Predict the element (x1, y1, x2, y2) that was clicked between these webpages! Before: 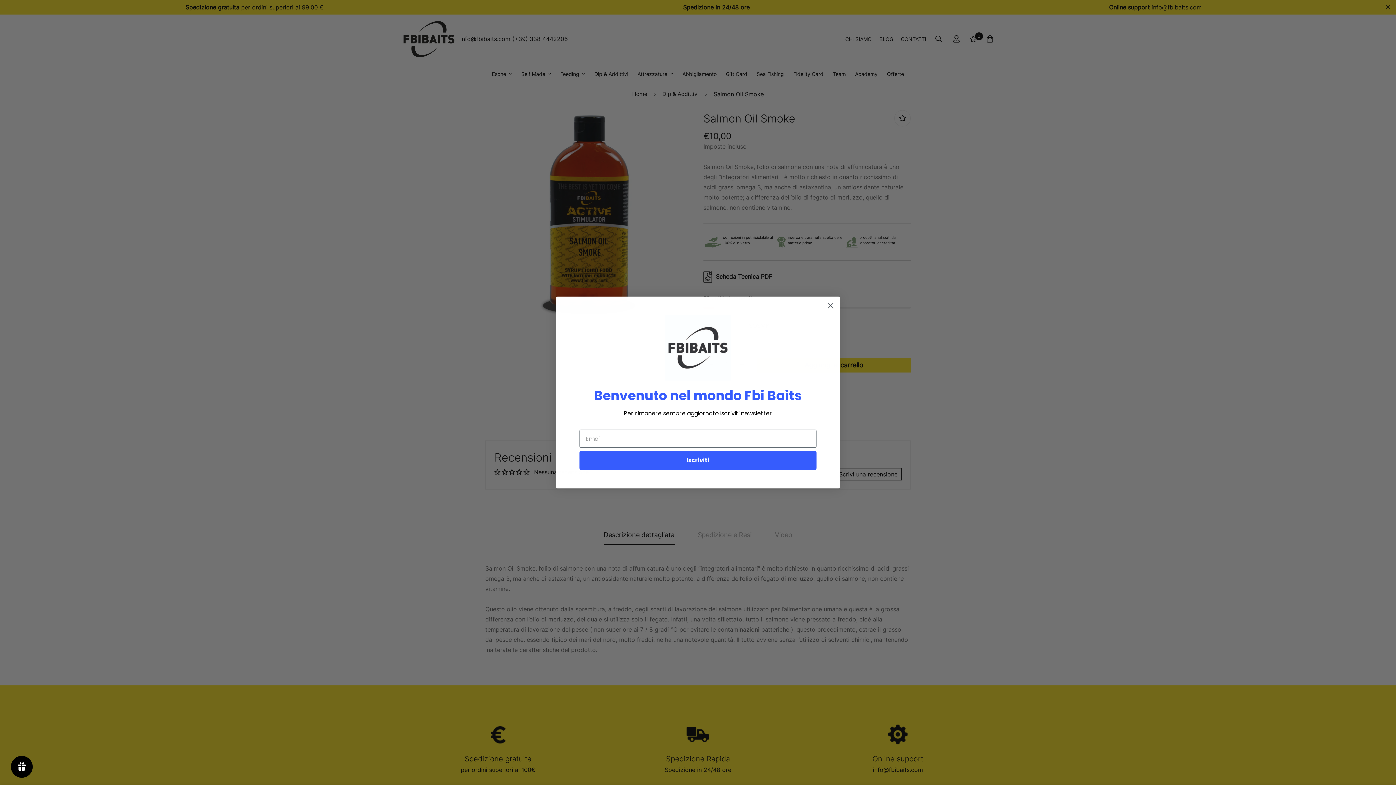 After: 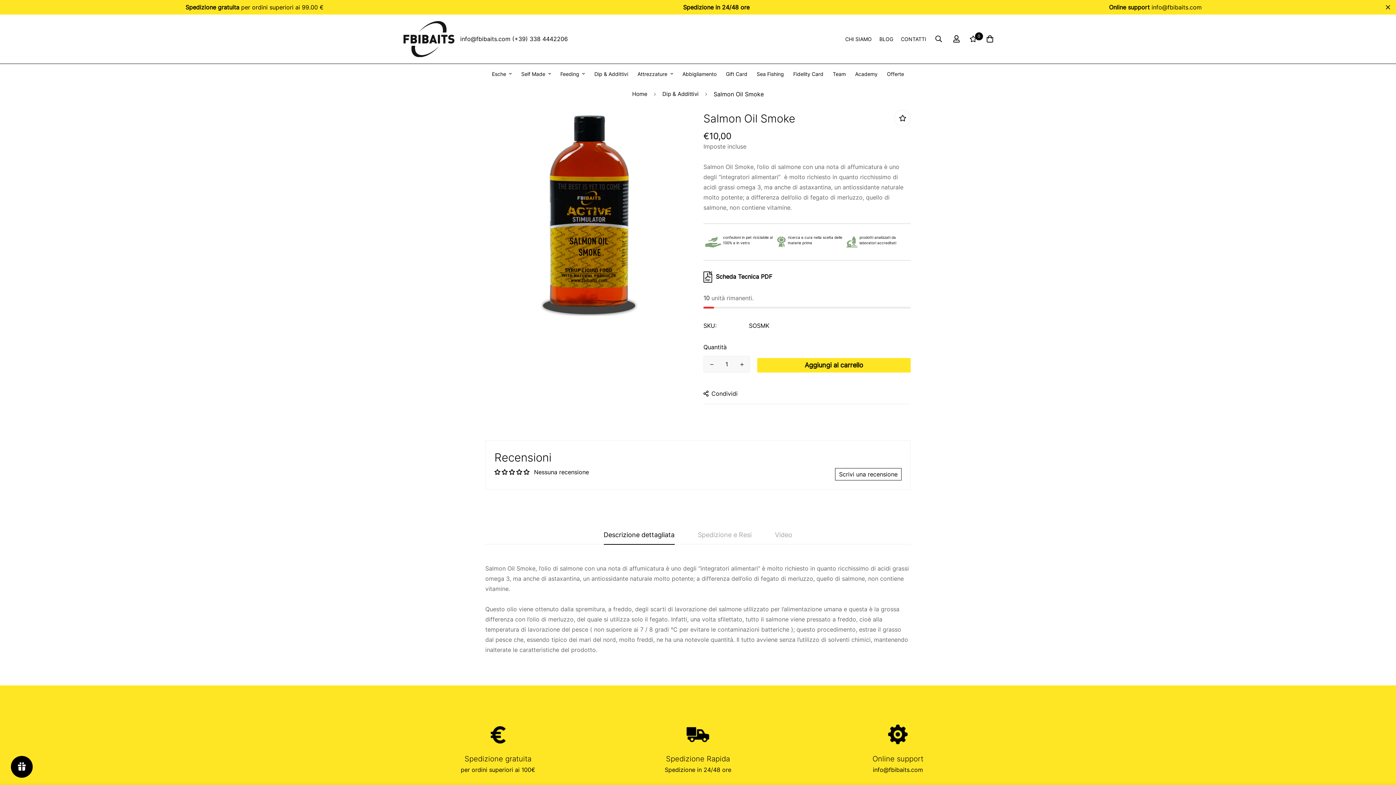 Action: bbox: (824, 308, 837, 320) label: Close dialog